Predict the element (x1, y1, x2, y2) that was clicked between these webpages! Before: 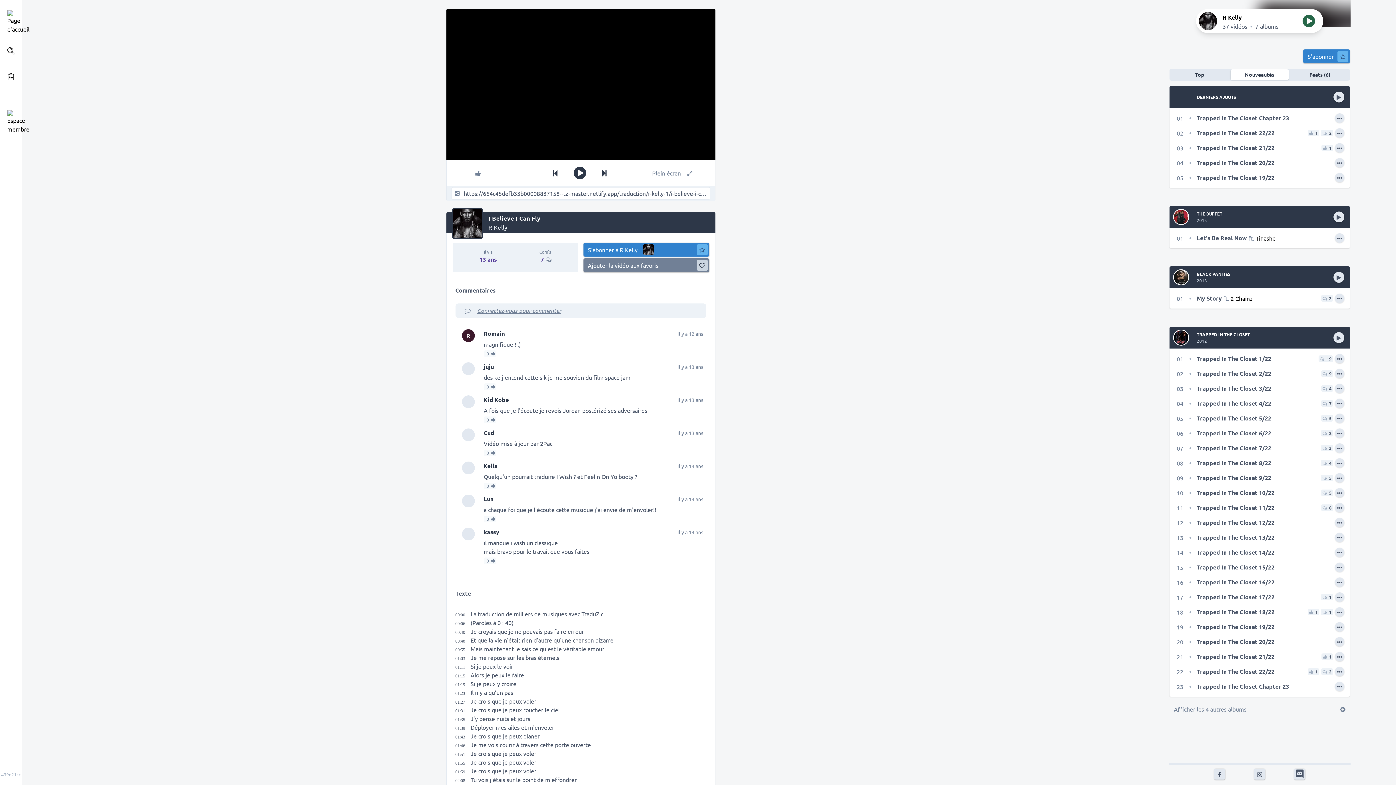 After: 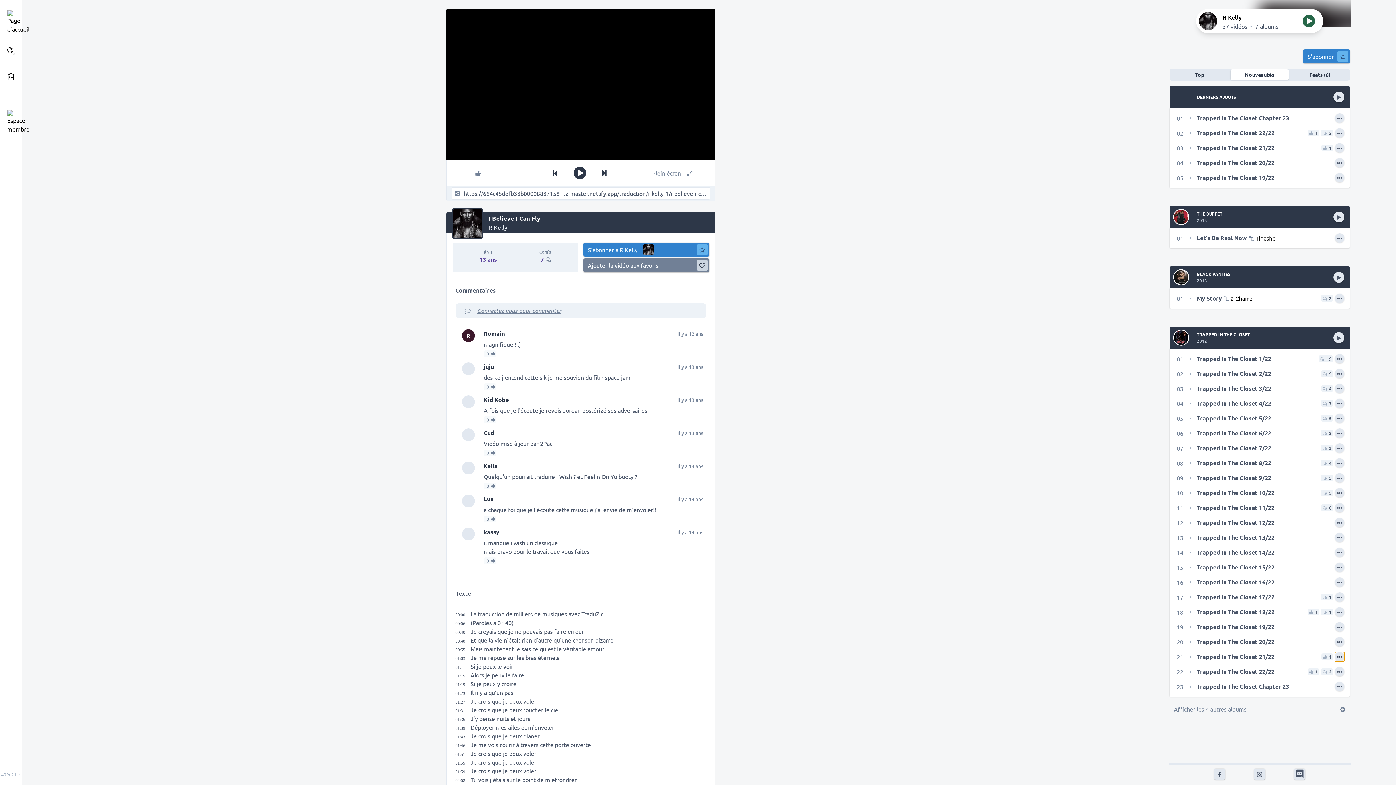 Action: bbox: (1335, 652, 1344, 661)